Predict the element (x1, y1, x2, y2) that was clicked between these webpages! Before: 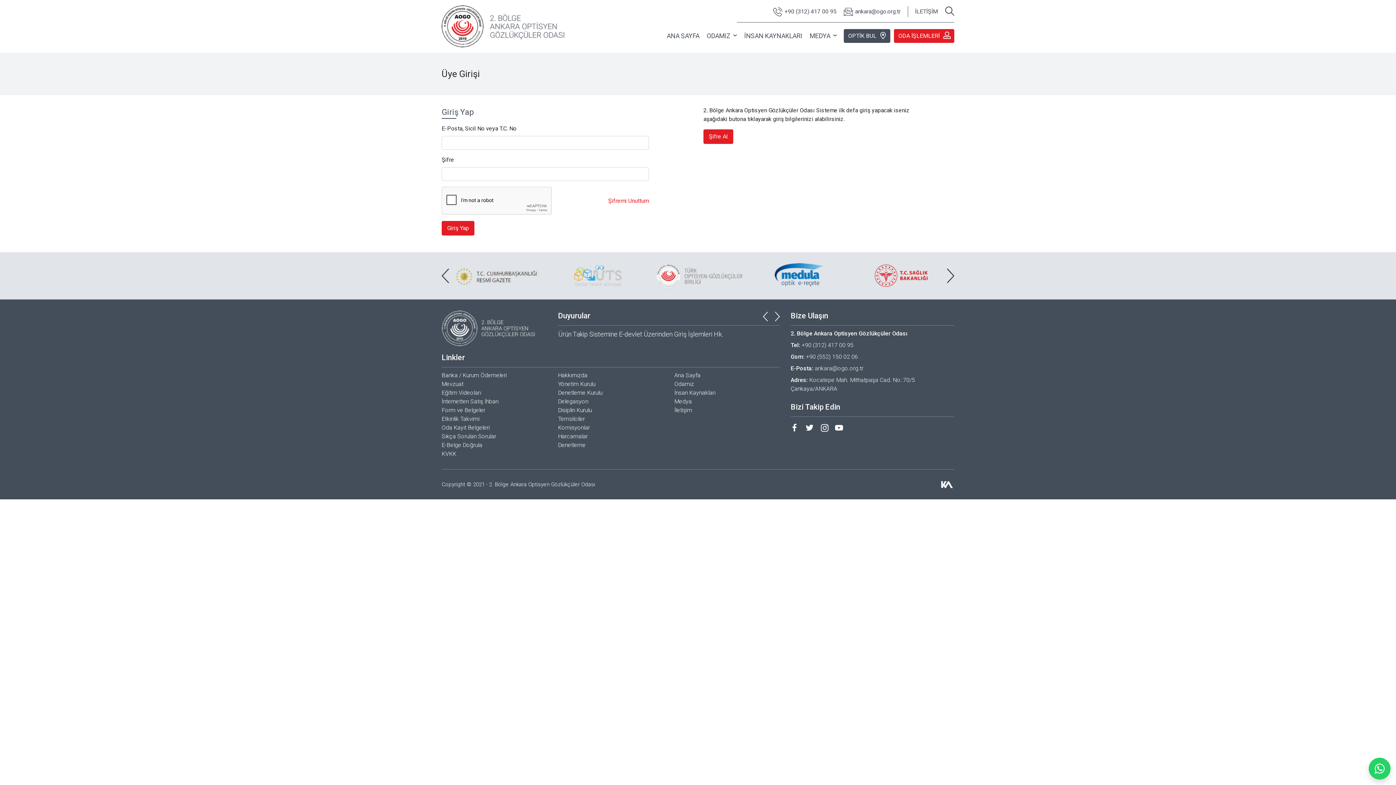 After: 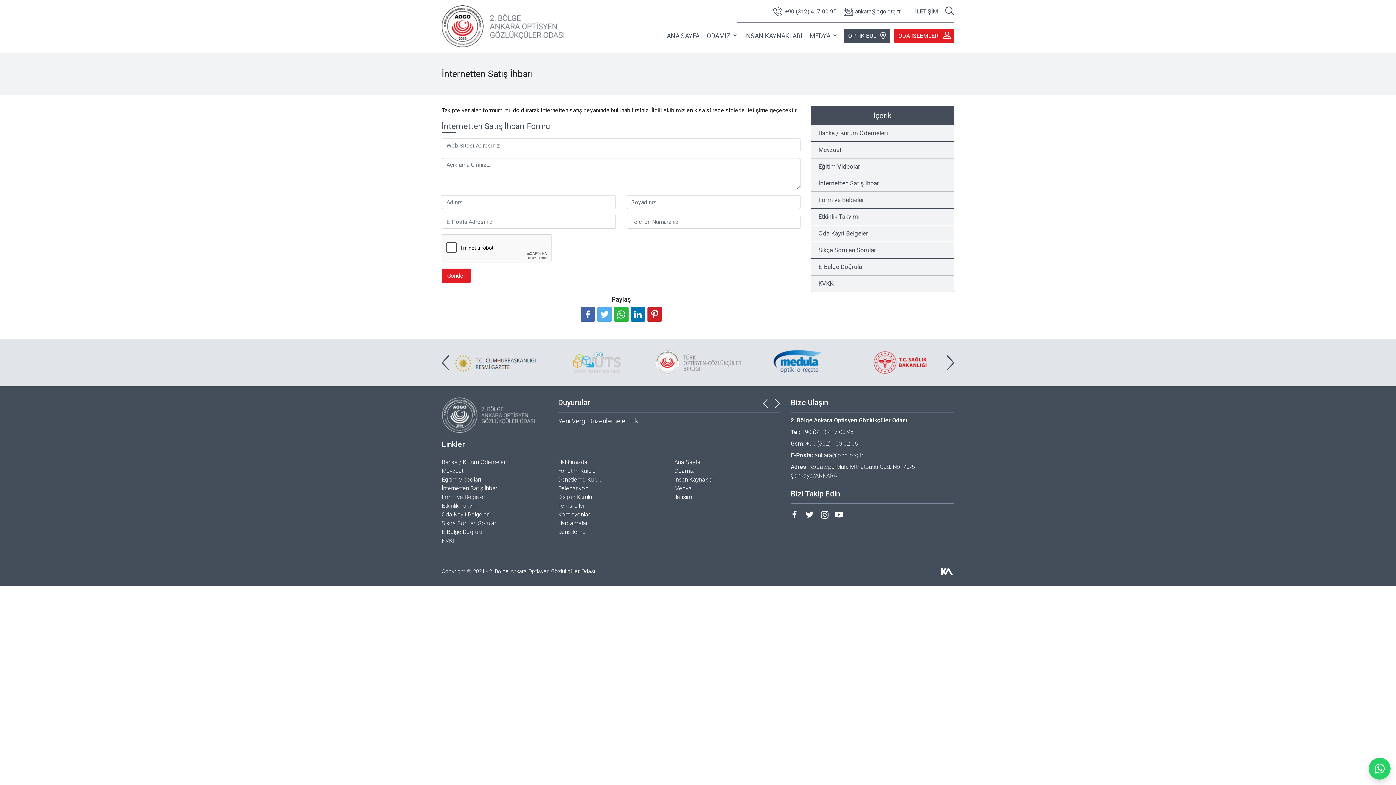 Action: label: İnternetten Satış İhbarı bbox: (441, 397, 498, 406)